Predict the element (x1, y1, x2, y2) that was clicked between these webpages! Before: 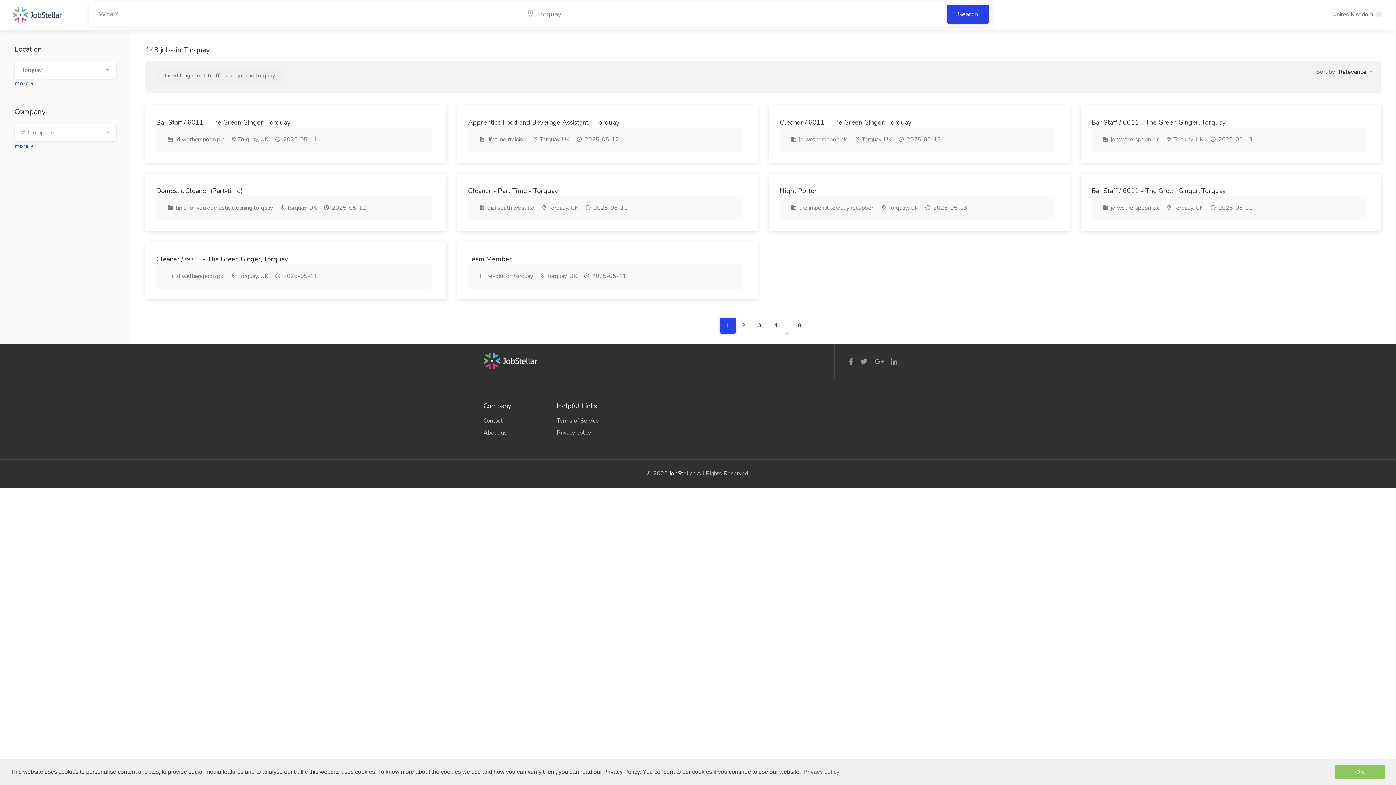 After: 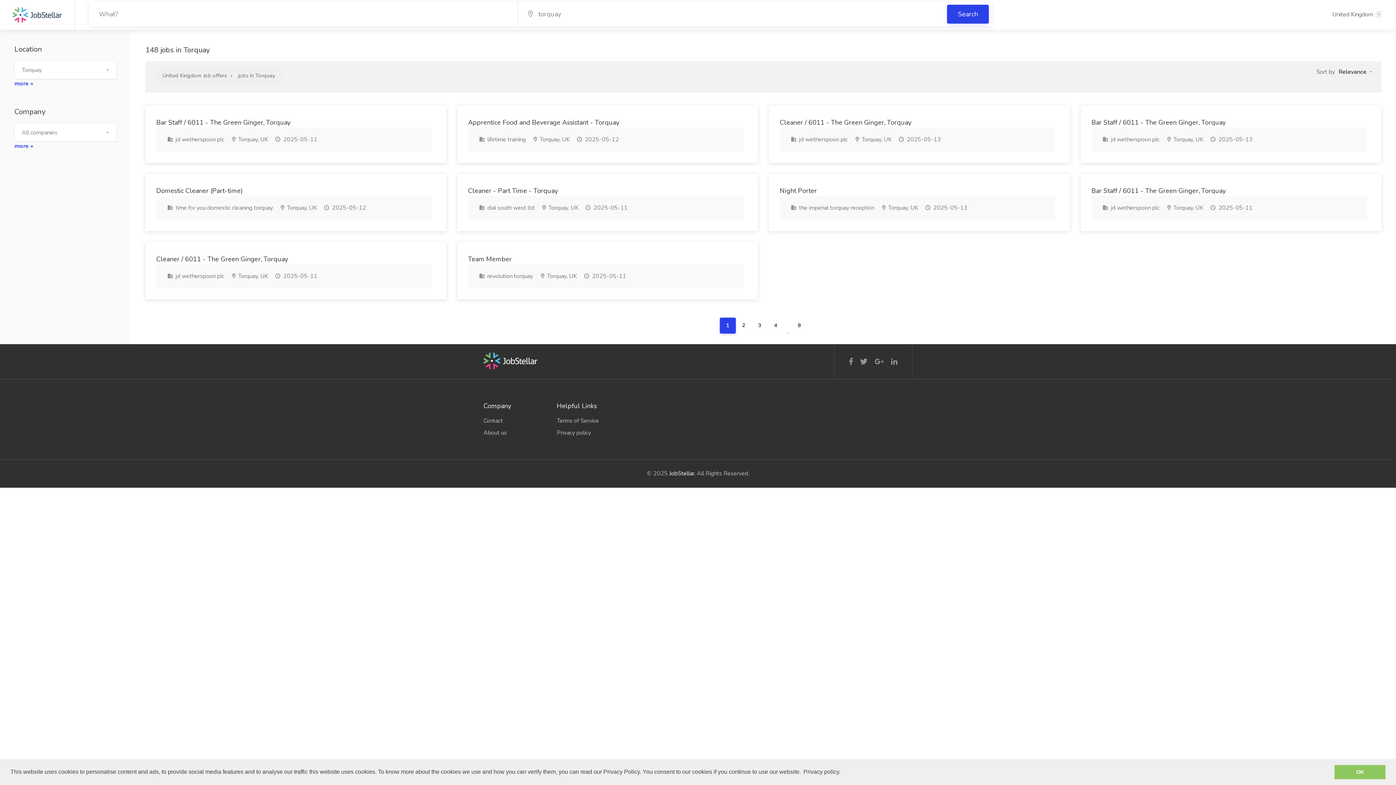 Action: bbox: (802, 766, 841, 777) label: learn more about cookies